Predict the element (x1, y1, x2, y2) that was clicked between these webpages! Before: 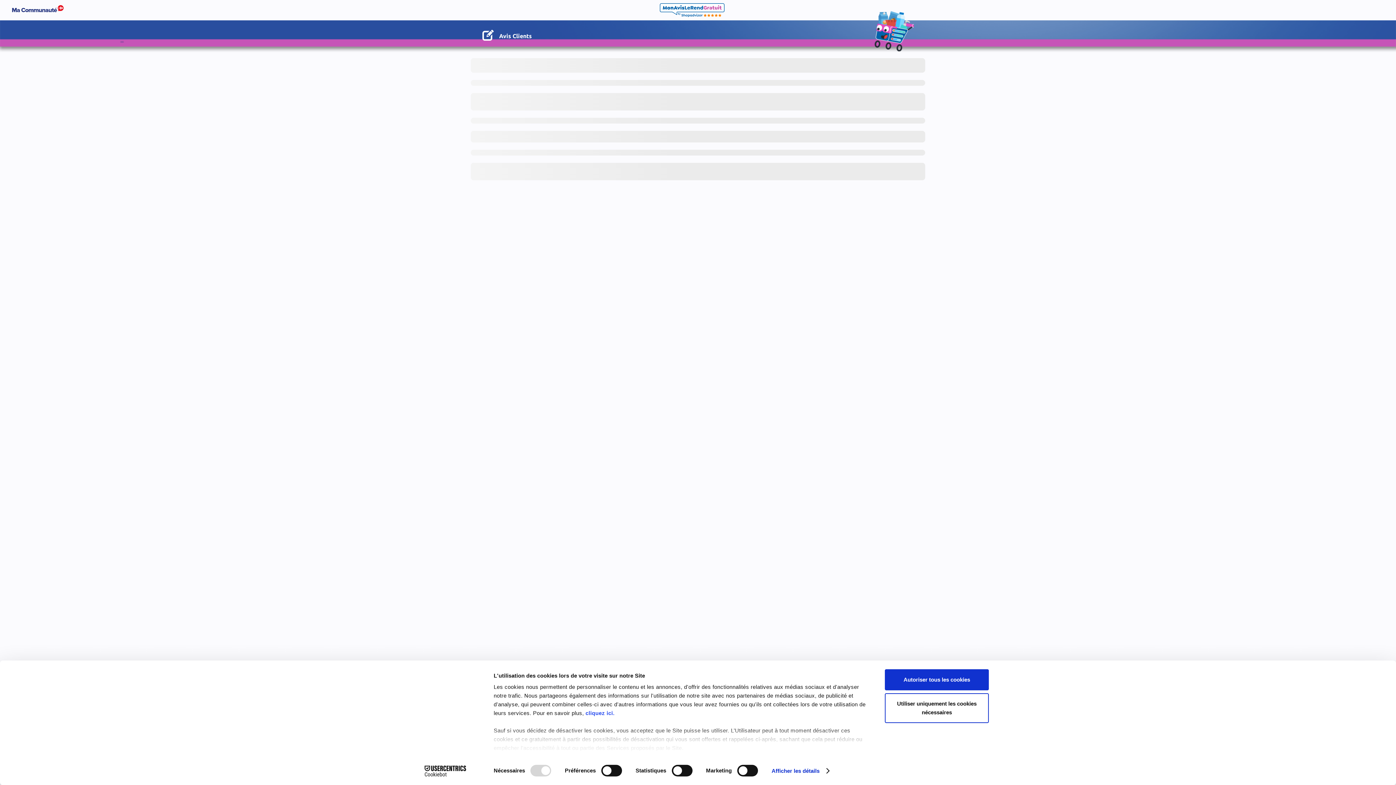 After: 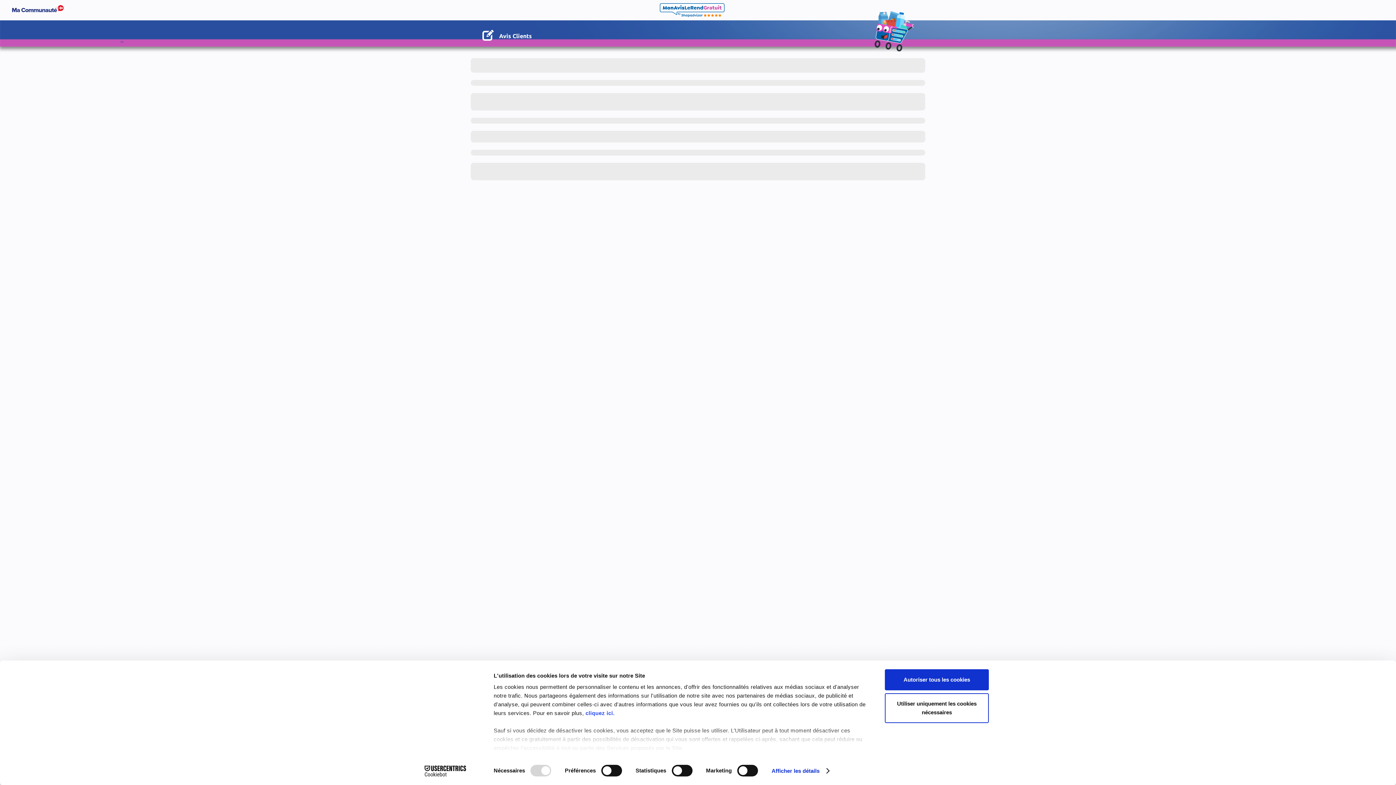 Action: label: Cookiebot - opens in a new window bbox: (413, 765, 477, 776)